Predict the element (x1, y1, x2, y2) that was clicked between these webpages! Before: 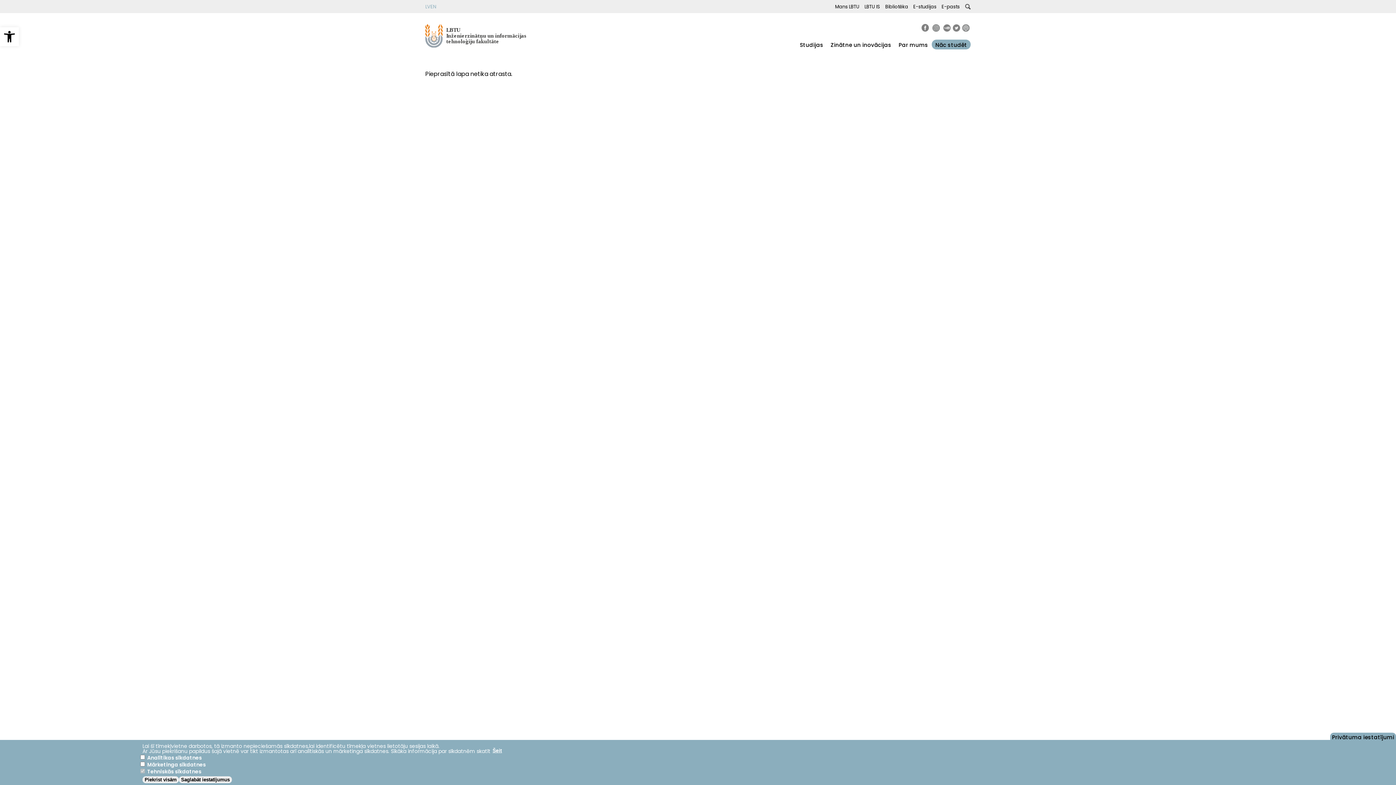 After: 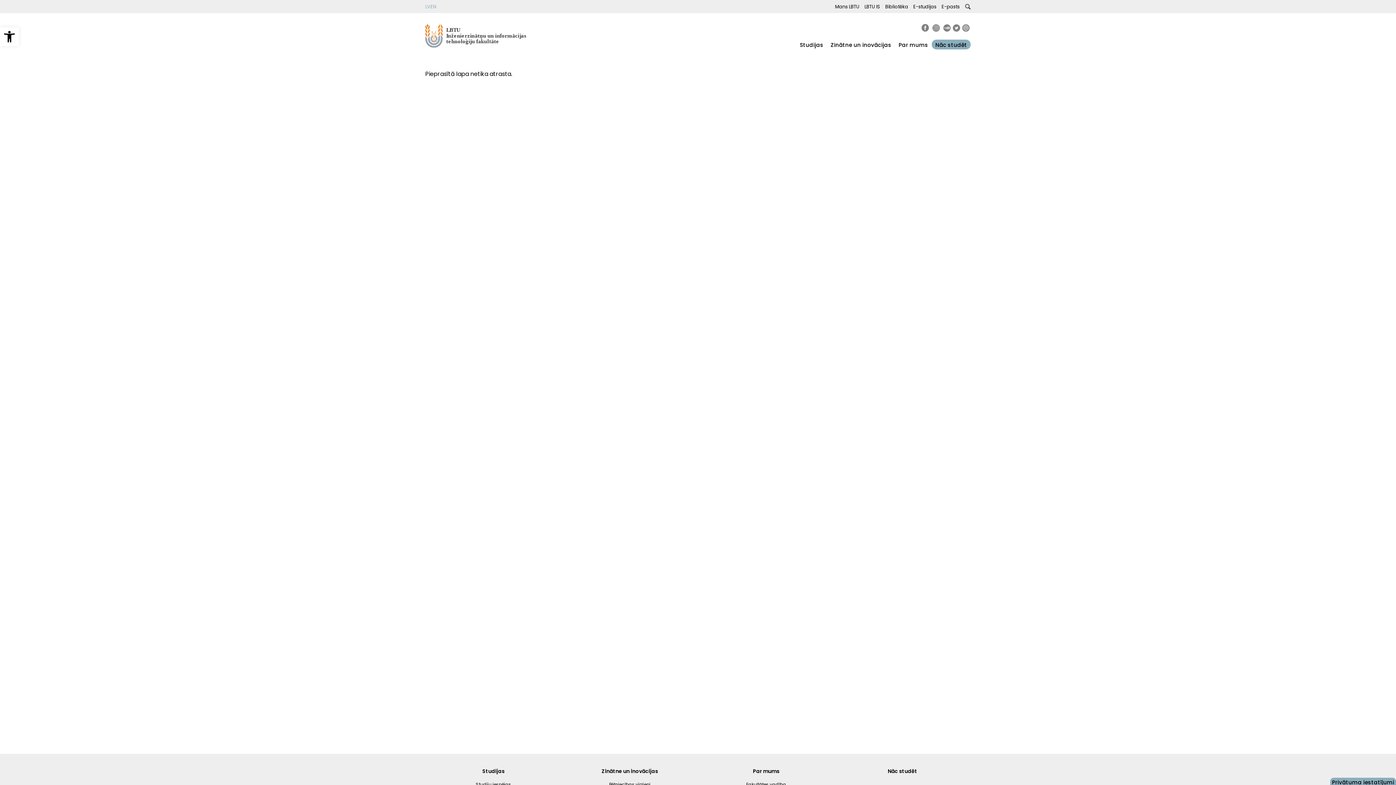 Action: label: Saglabāt iestatījumus bbox: (178, 776, 232, 783)